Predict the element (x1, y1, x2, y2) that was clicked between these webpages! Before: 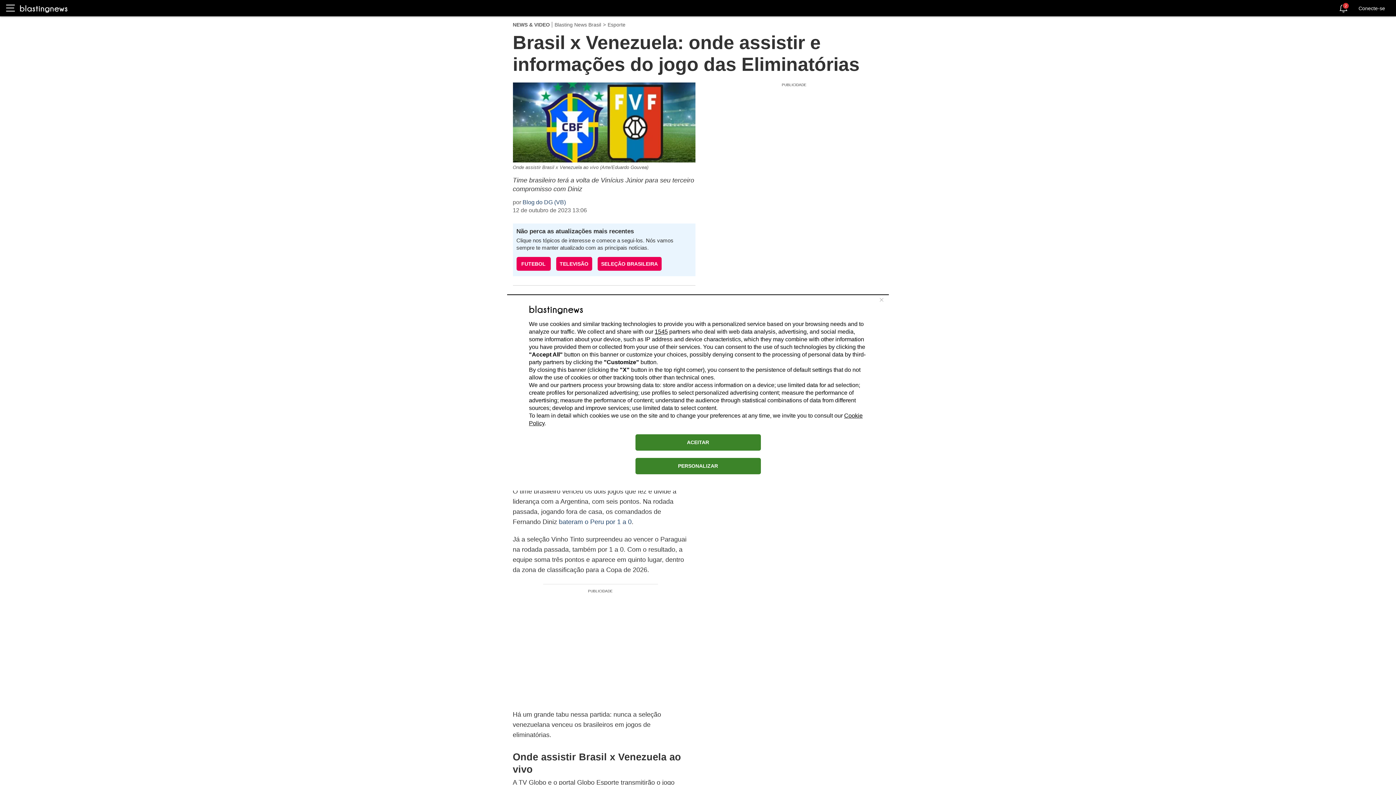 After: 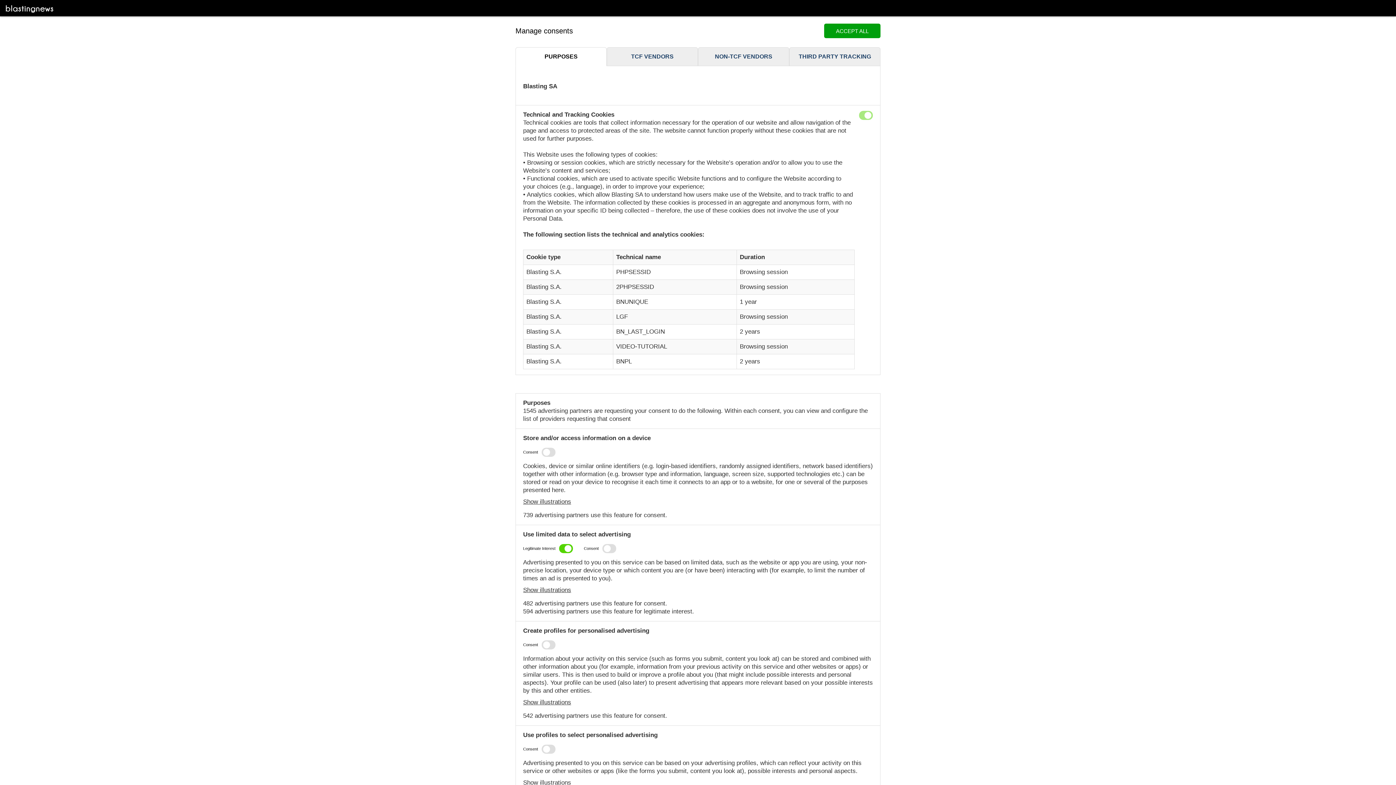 Action: bbox: (635, 458, 760, 474) label: PERSONALIZAR